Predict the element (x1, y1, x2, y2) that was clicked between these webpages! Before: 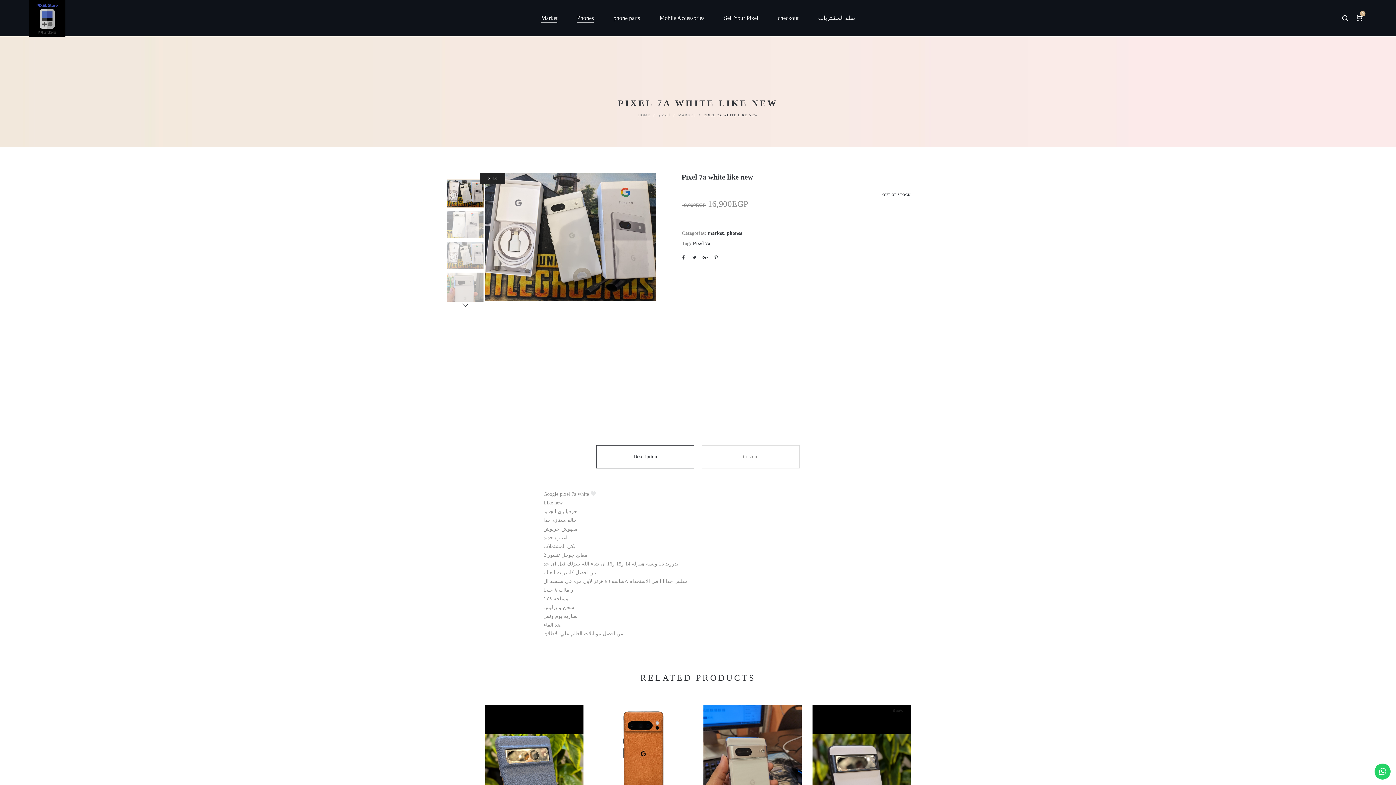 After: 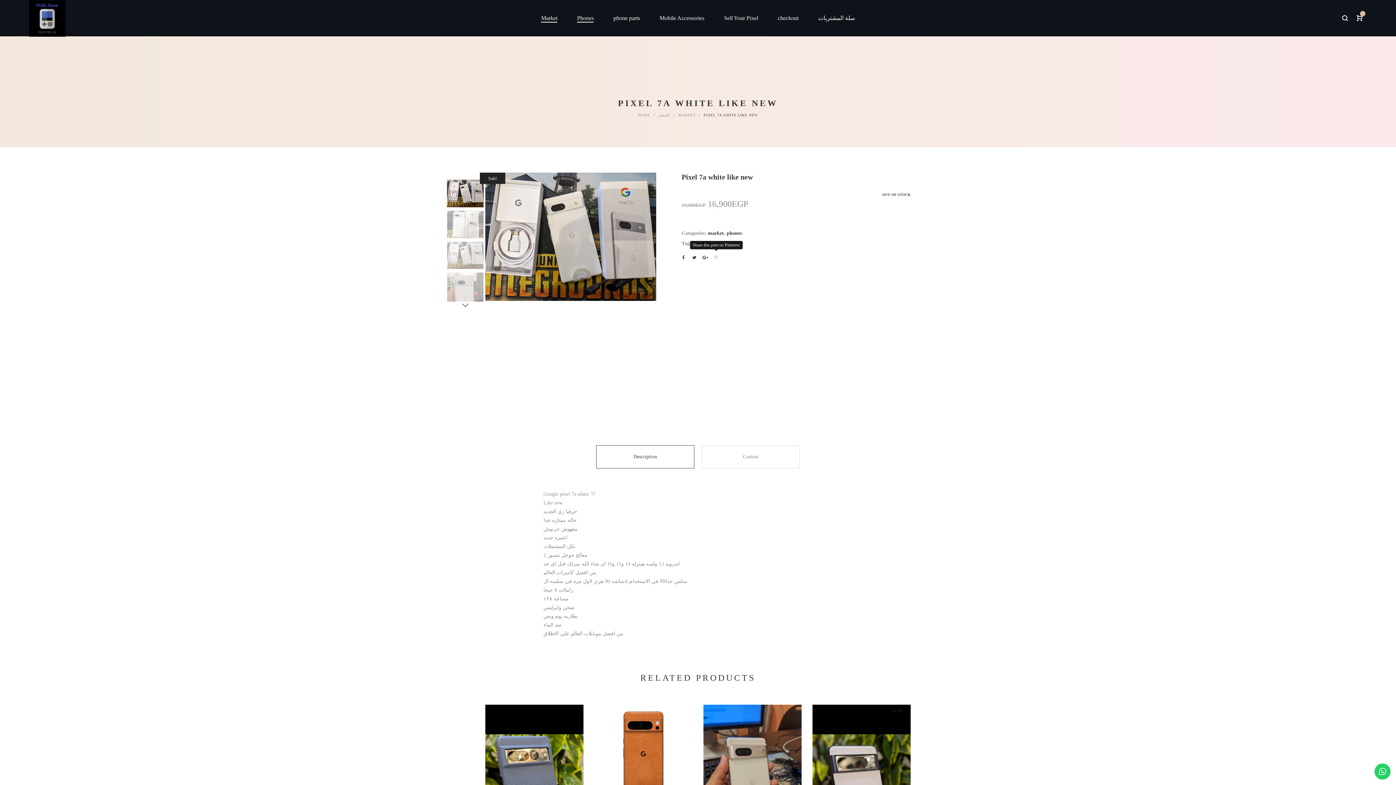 Action: bbox: (710, 252, 721, 263)